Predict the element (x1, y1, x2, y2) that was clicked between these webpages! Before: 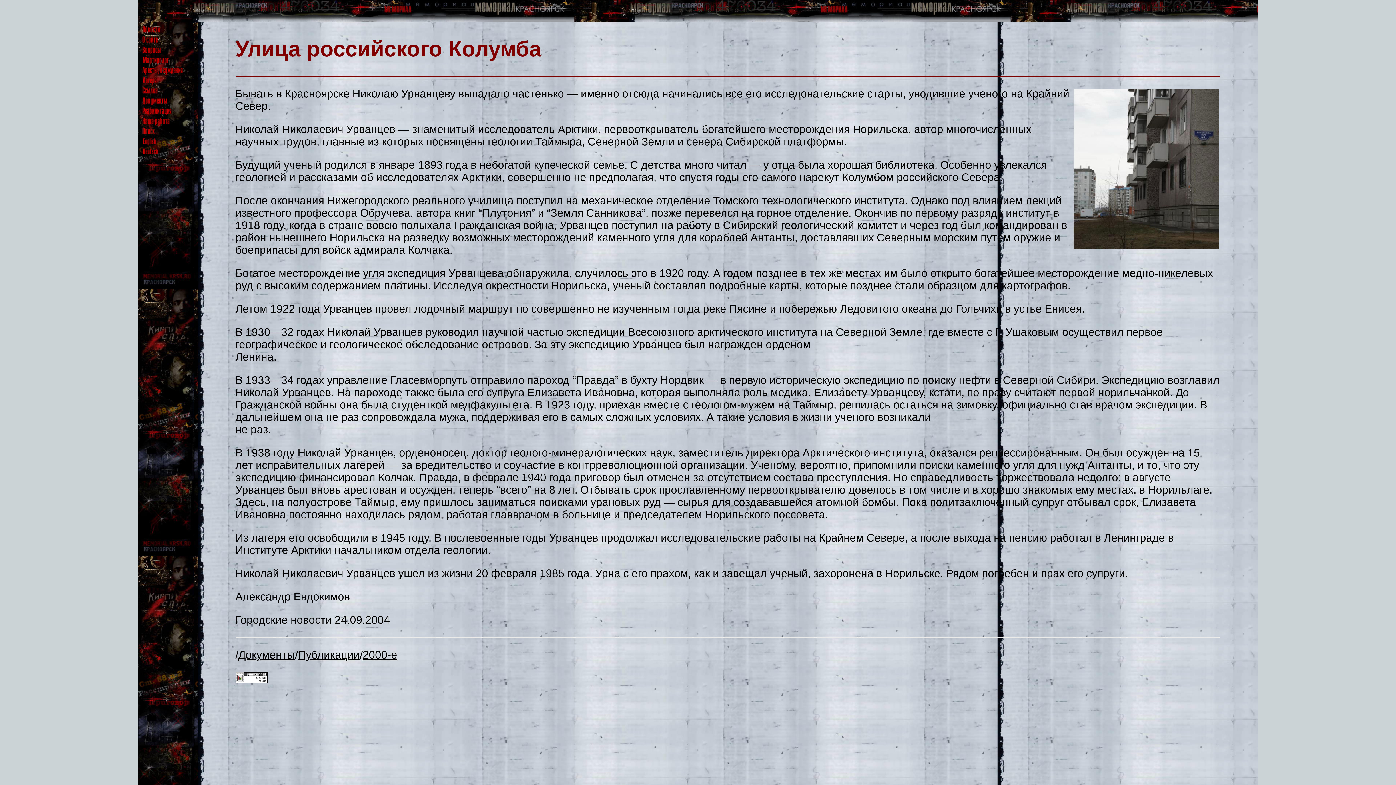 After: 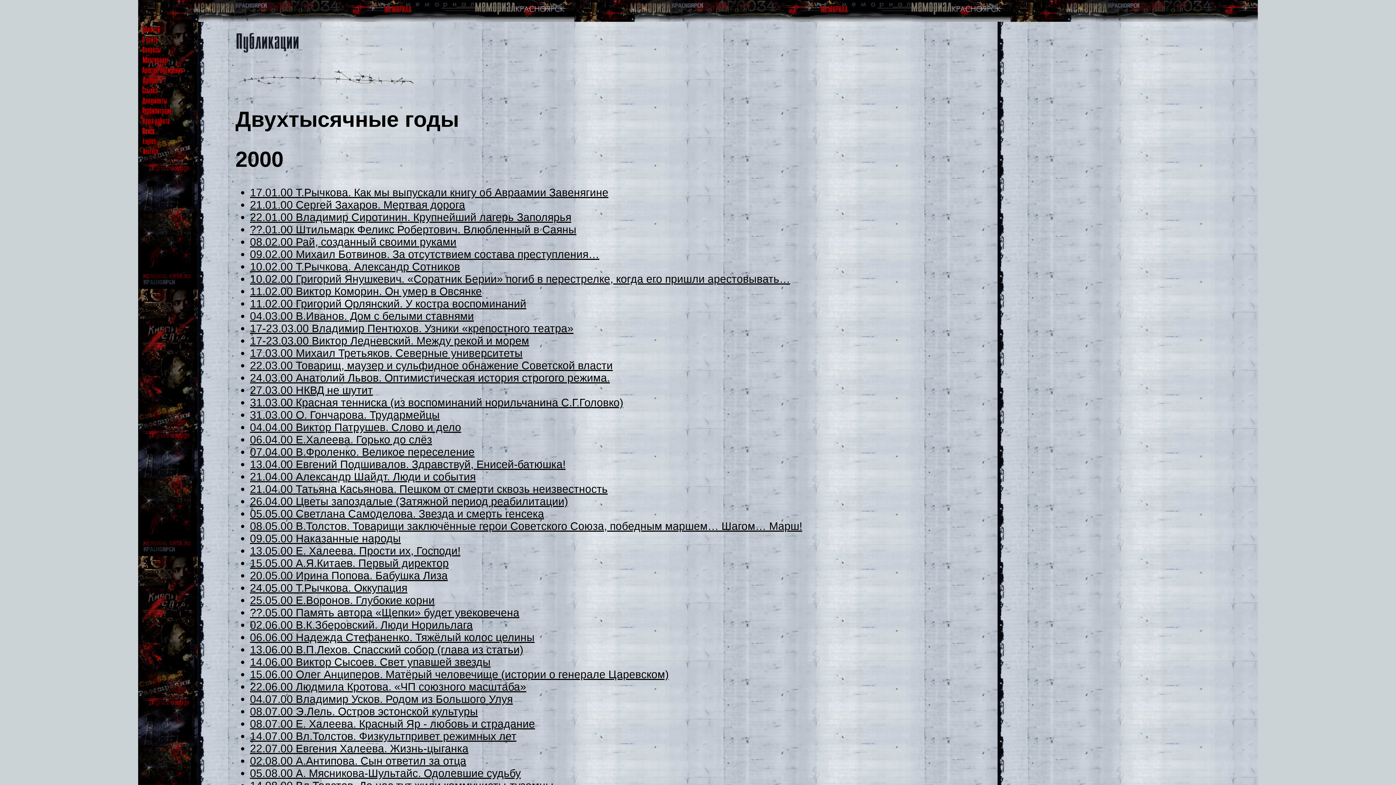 Action: label: 2000-е bbox: (362, 649, 397, 661)